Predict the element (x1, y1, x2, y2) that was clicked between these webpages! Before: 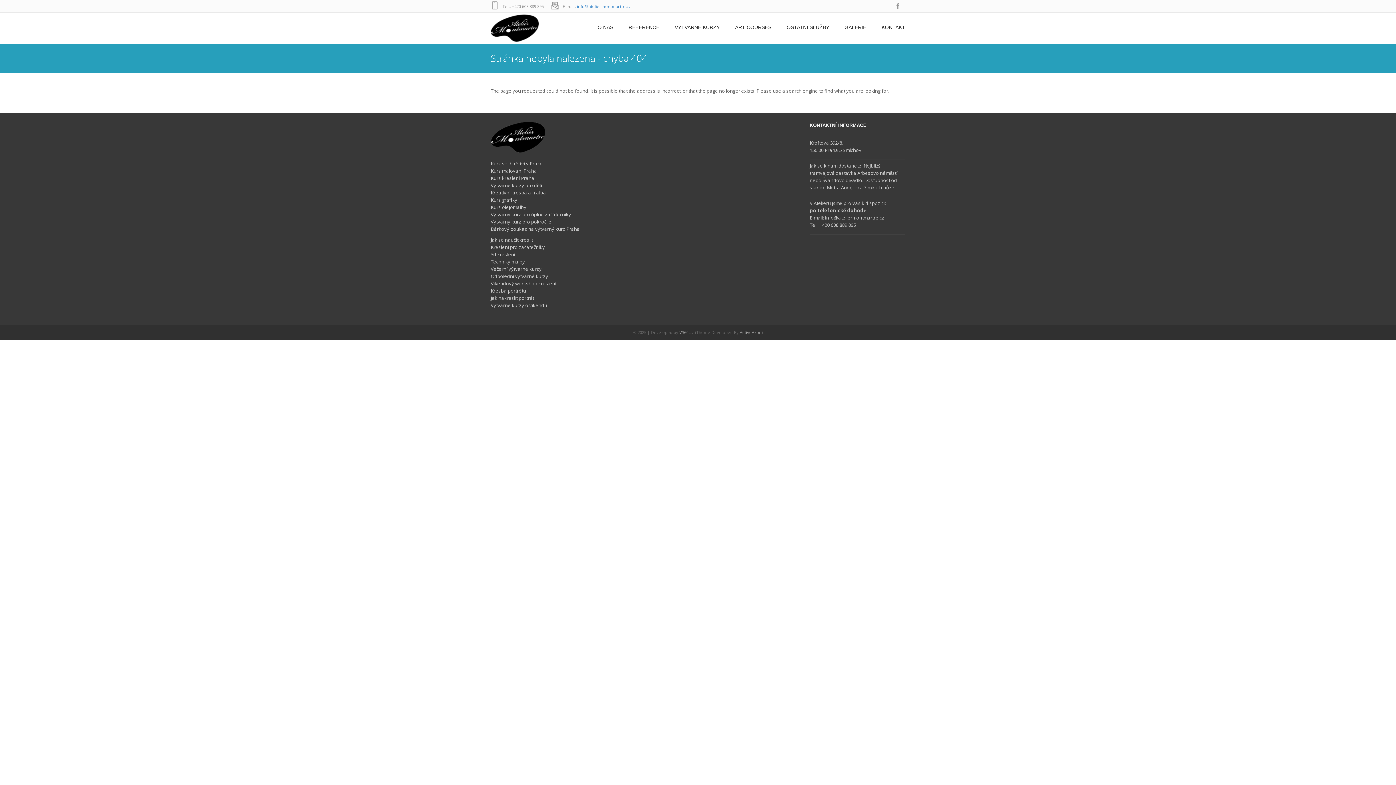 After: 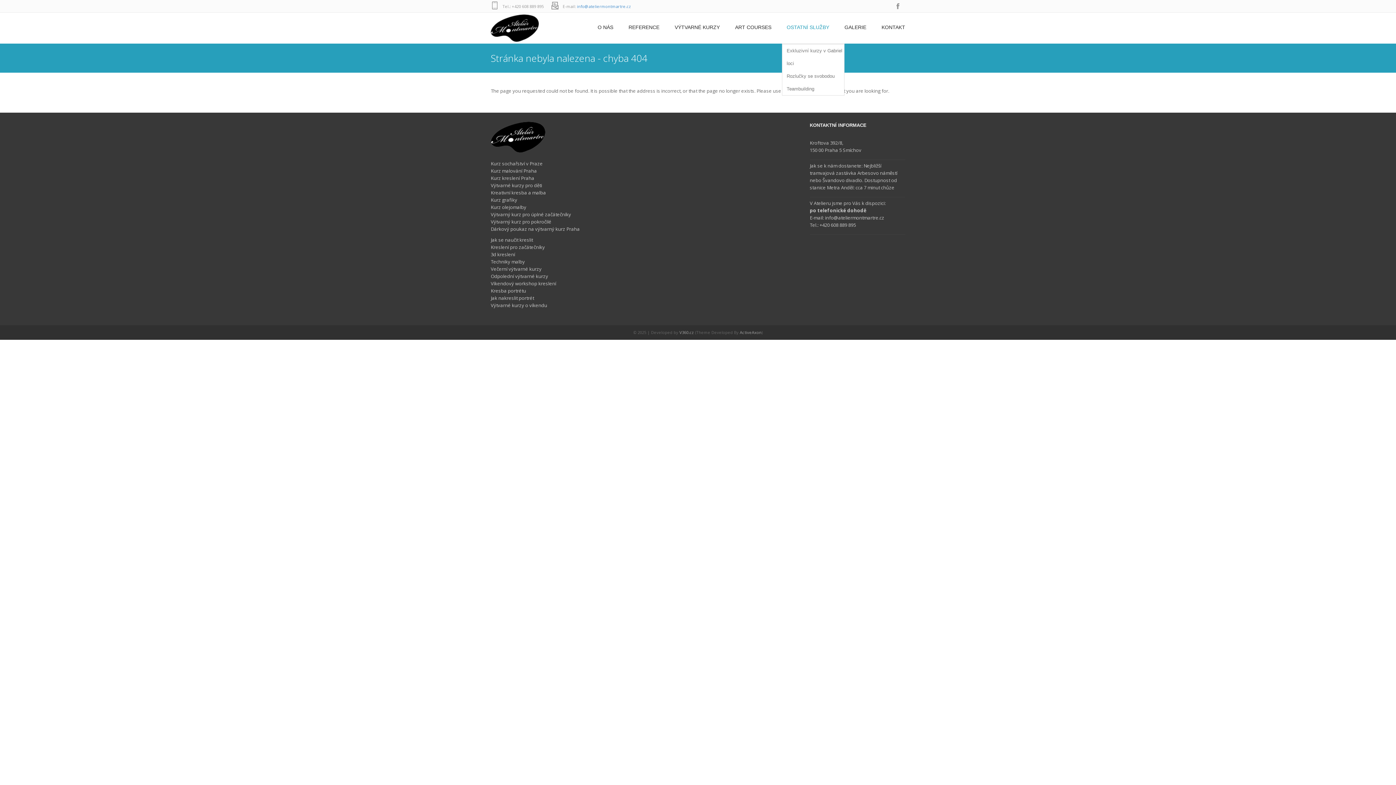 Action: label: OSTATNÍ SLUŽBY bbox: (786, 12, 833, 41)